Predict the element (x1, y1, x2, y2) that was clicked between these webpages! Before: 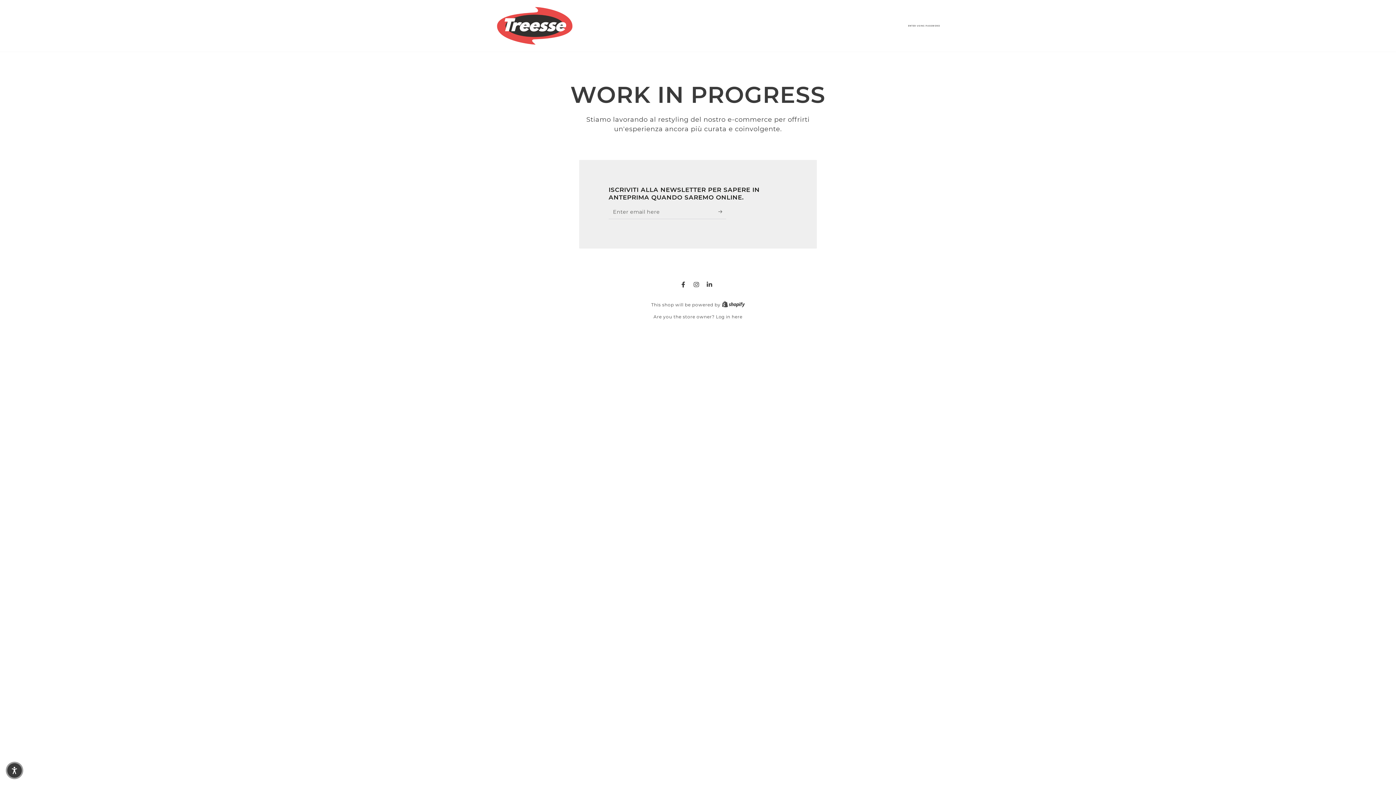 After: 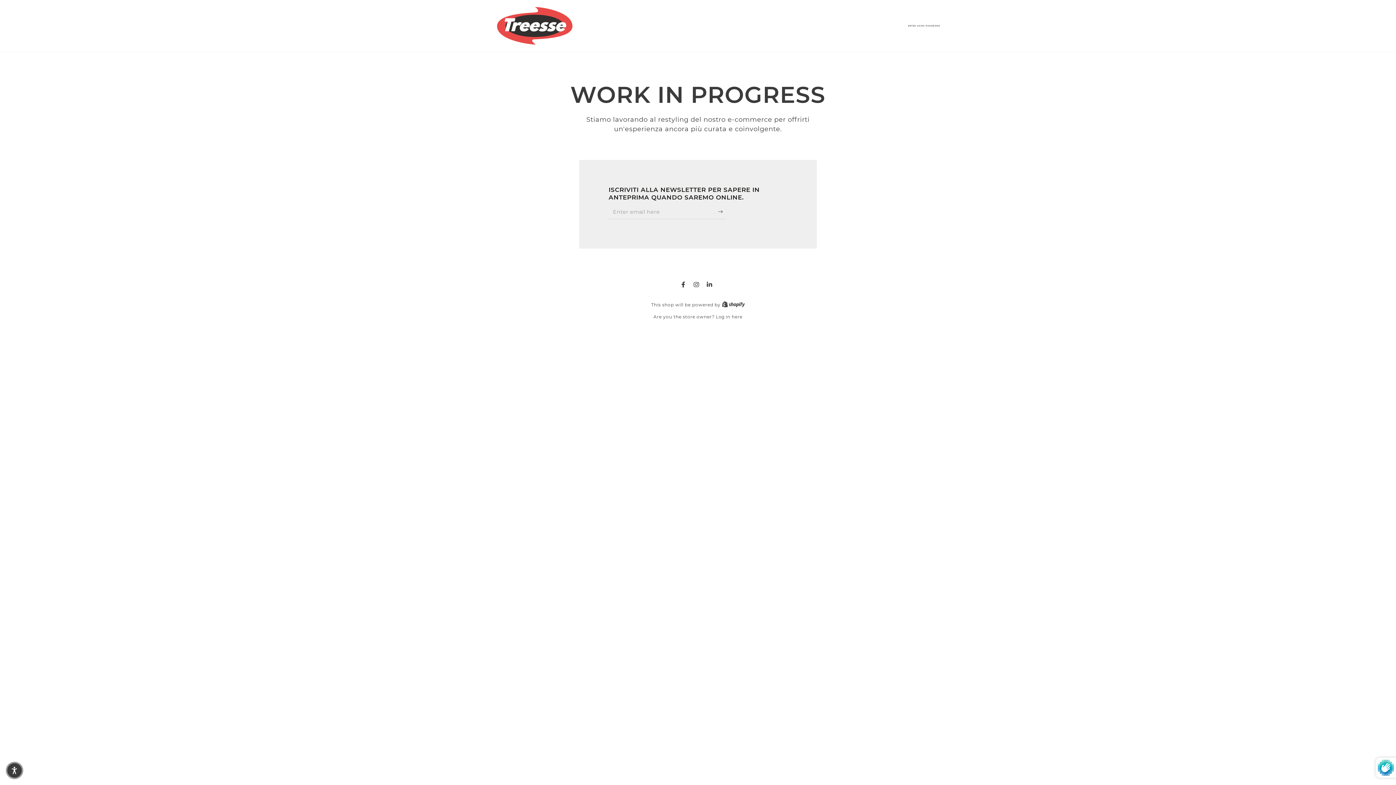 Action: bbox: (718, 204, 726, 219) label: Subscribe